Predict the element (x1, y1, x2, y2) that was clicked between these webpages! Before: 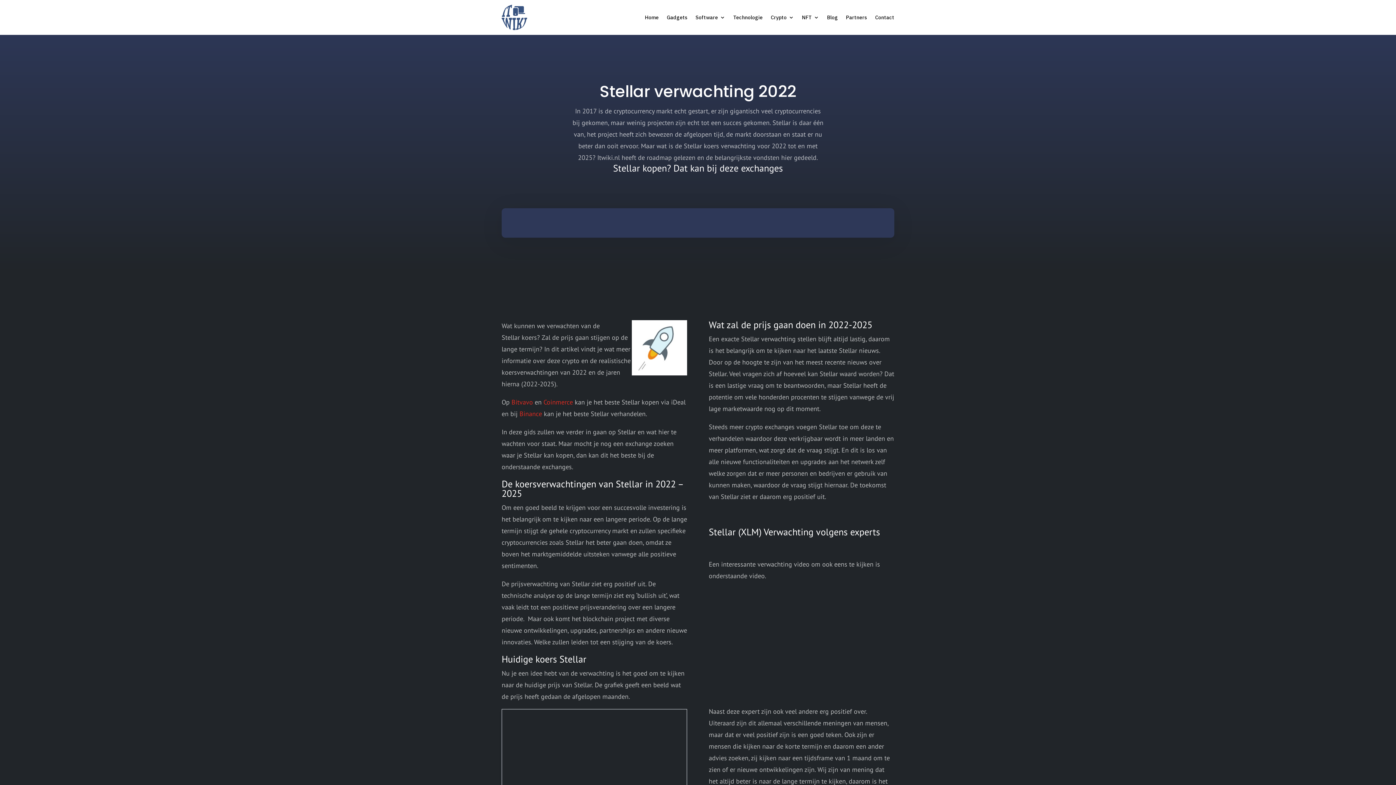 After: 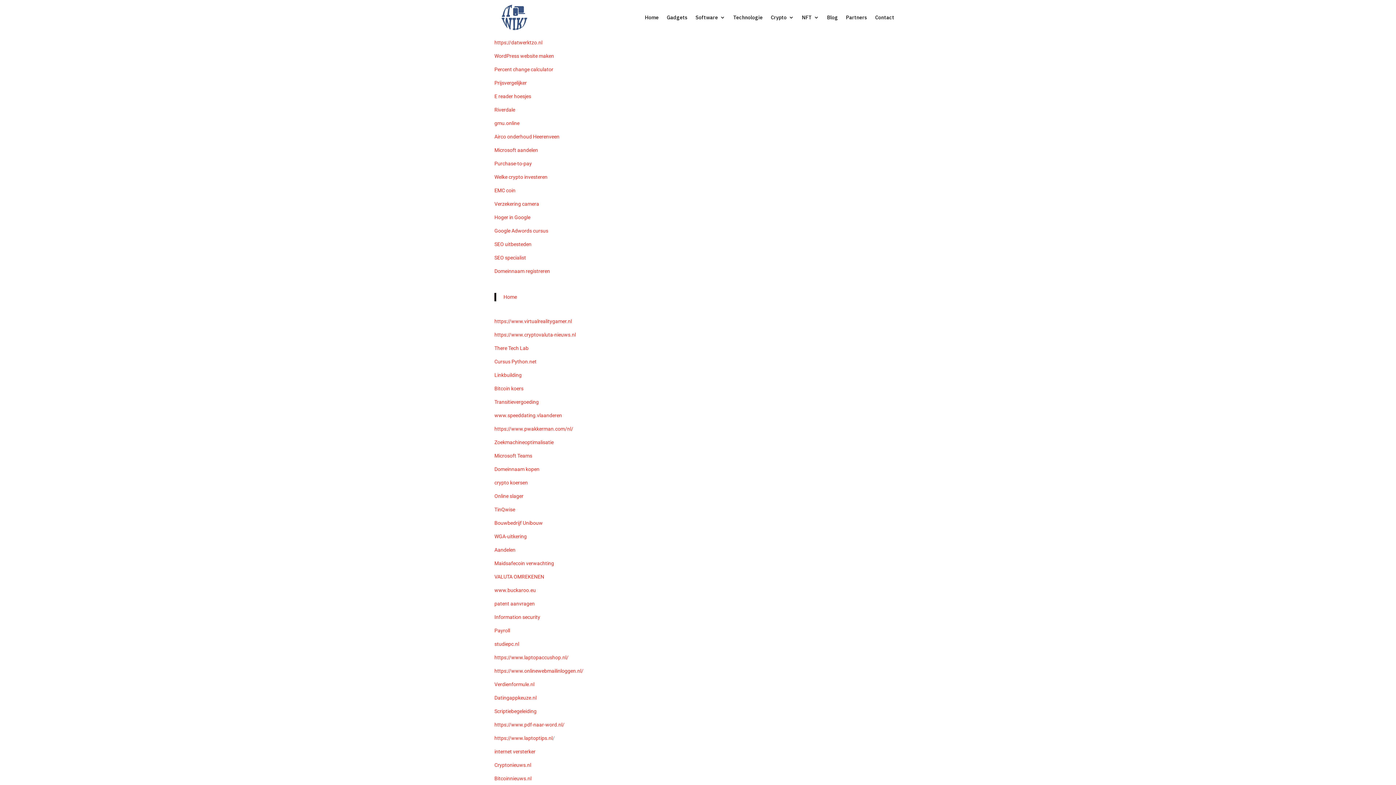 Action: bbox: (846, 3, 867, 31) label: Partners